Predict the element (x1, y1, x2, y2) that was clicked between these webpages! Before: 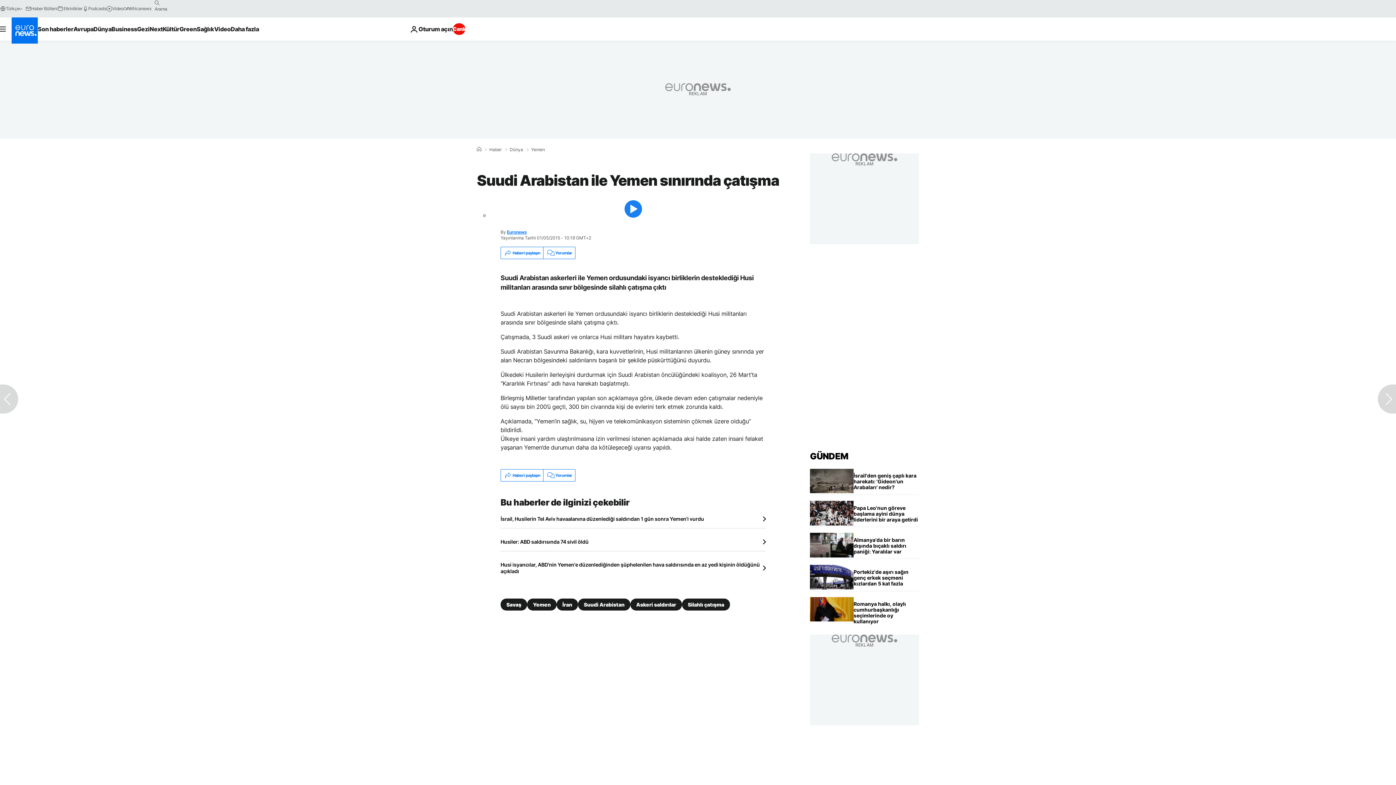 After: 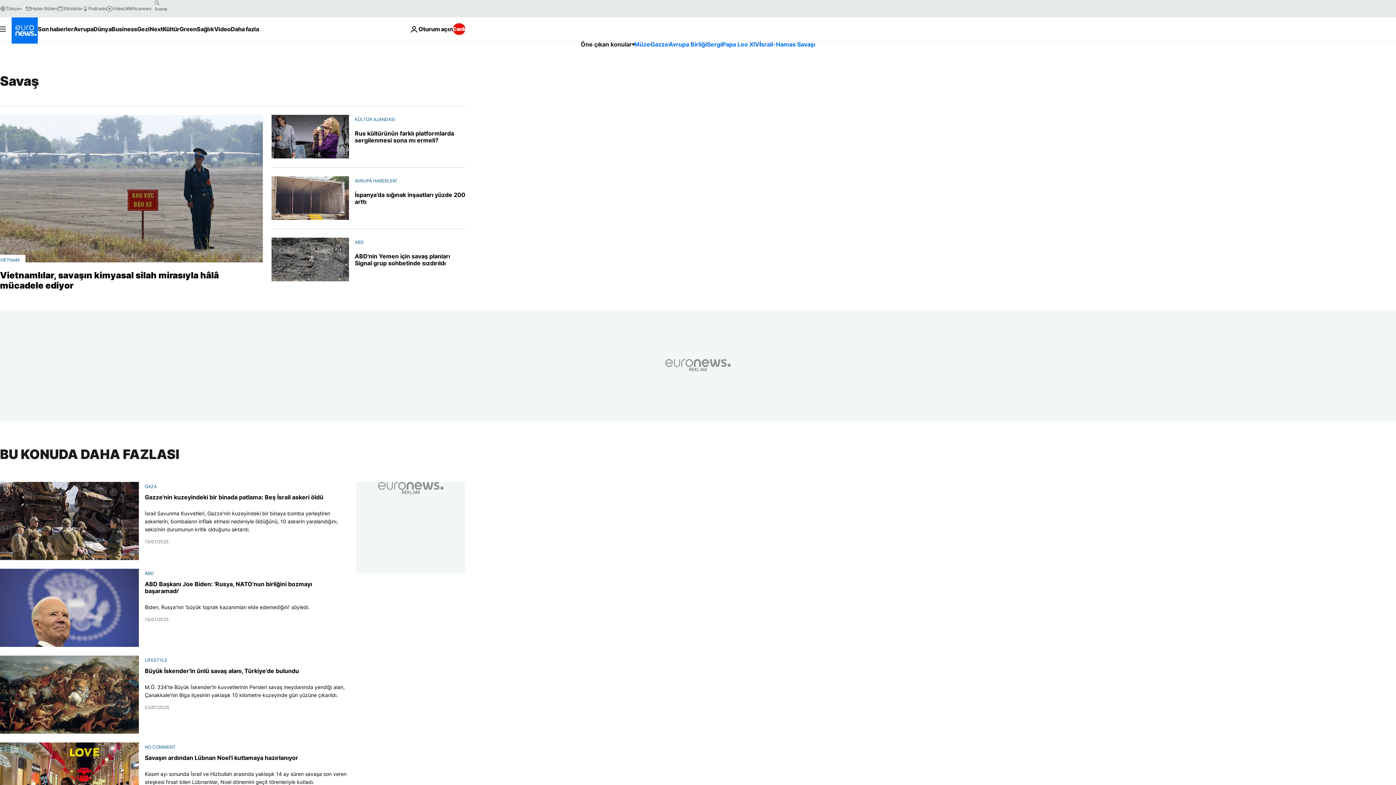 Action: label: Savaş bbox: (500, 598, 527, 610)